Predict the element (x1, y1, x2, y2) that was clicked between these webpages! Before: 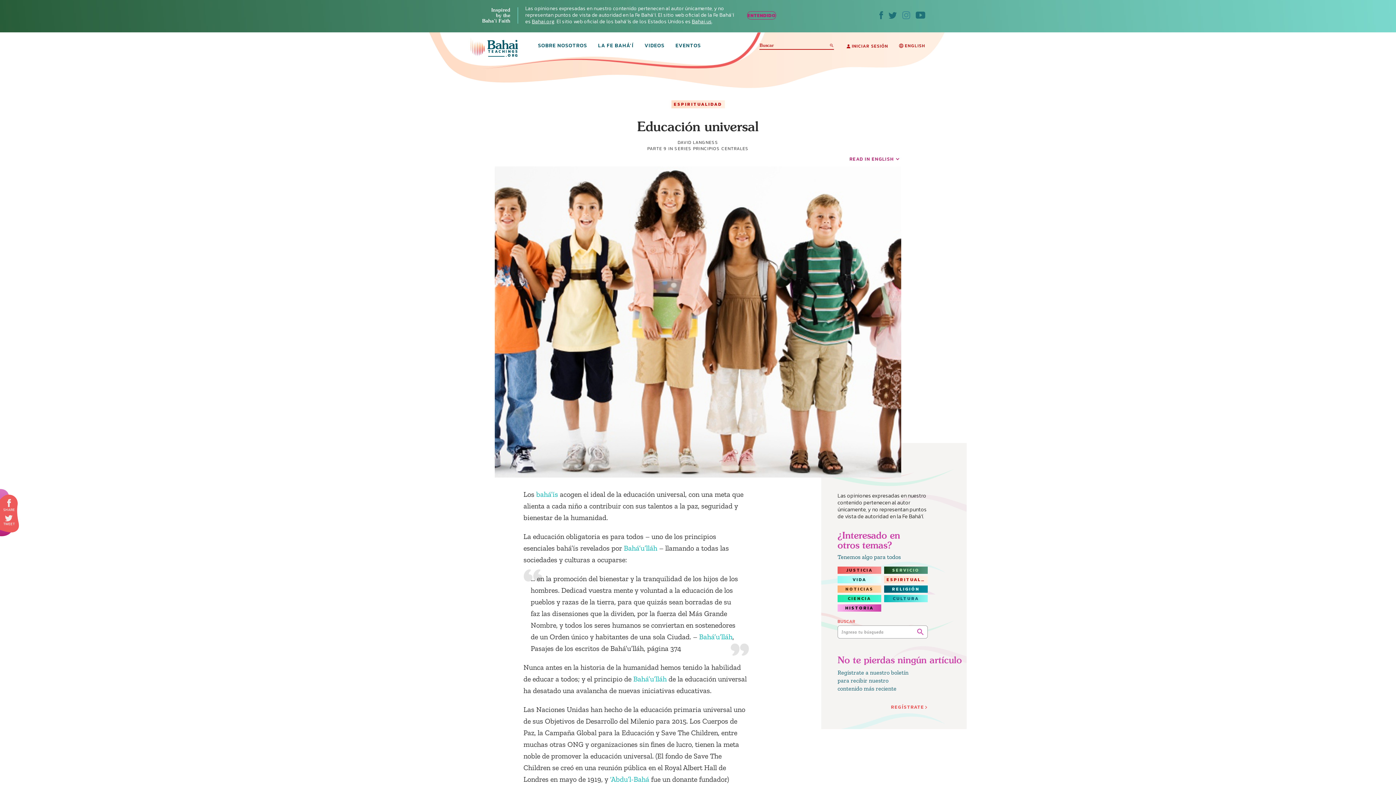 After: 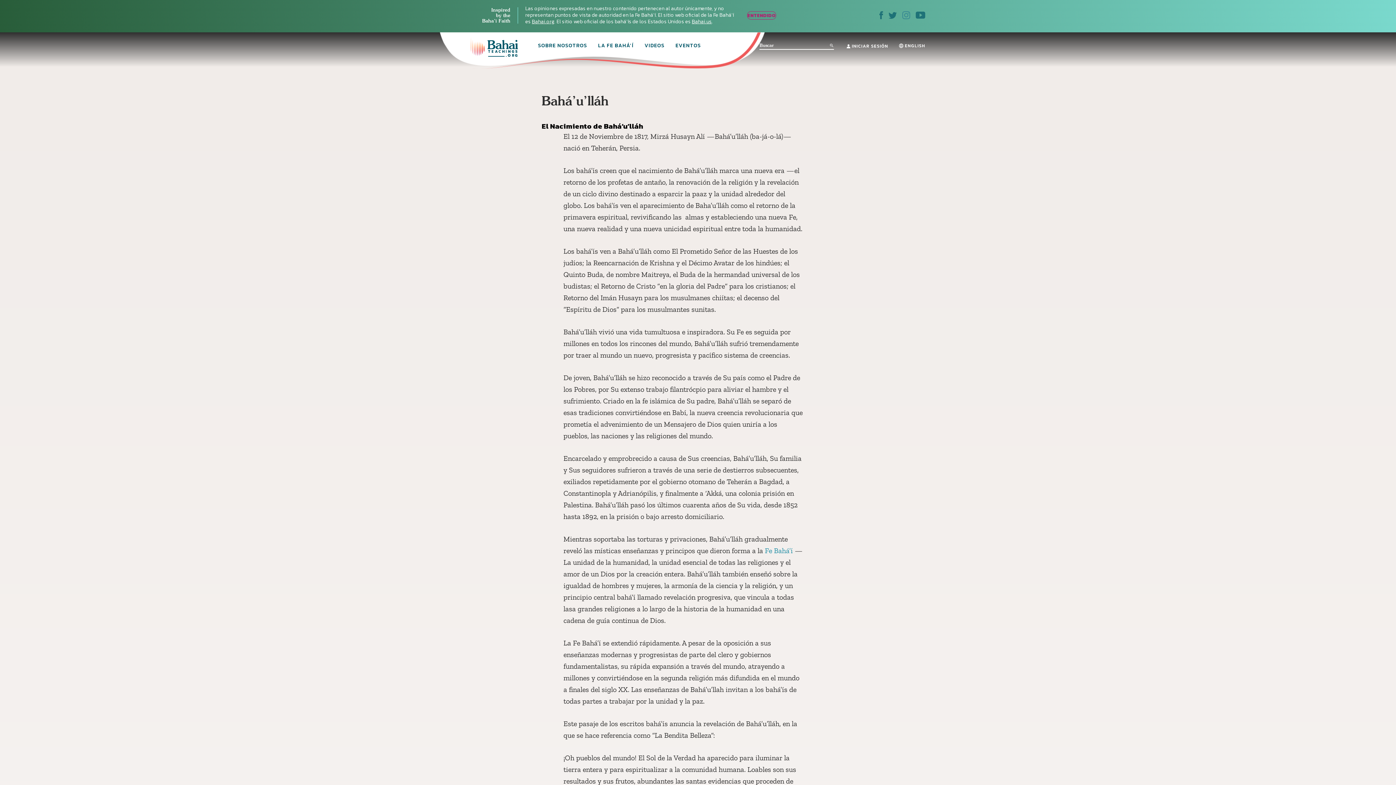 Action: bbox: (633, 675, 666, 683) label: Bahá’u’lláh